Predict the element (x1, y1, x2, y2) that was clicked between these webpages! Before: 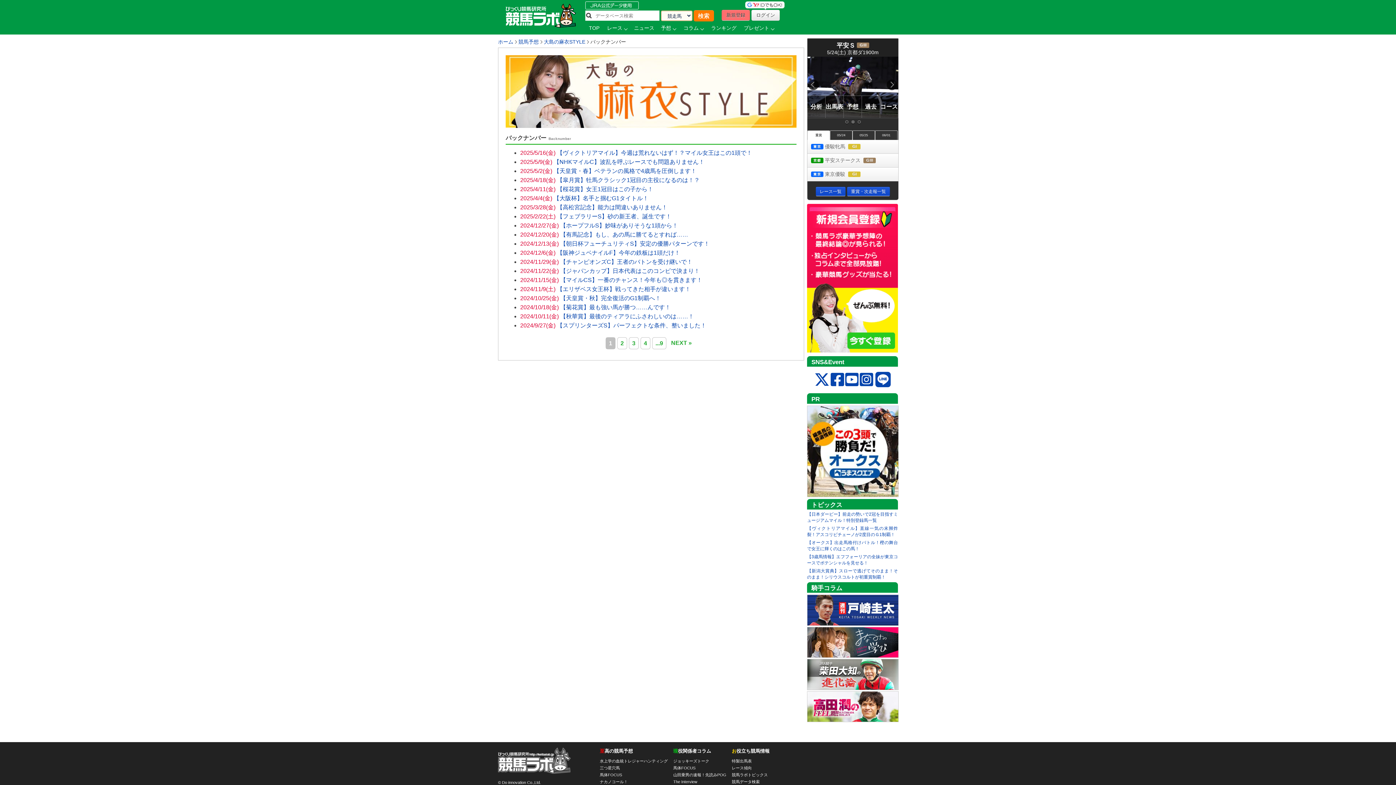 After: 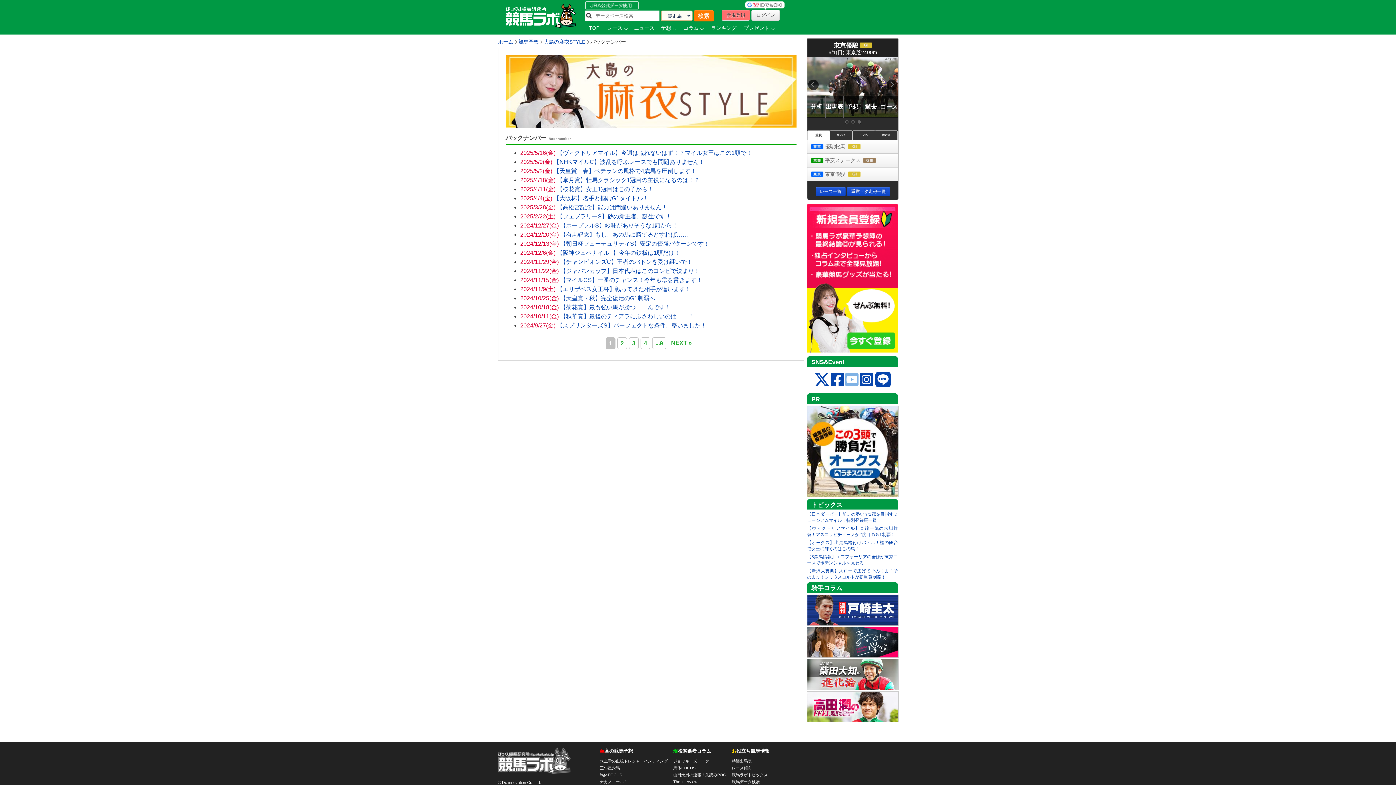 Action: bbox: (845, 371, 858, 388)